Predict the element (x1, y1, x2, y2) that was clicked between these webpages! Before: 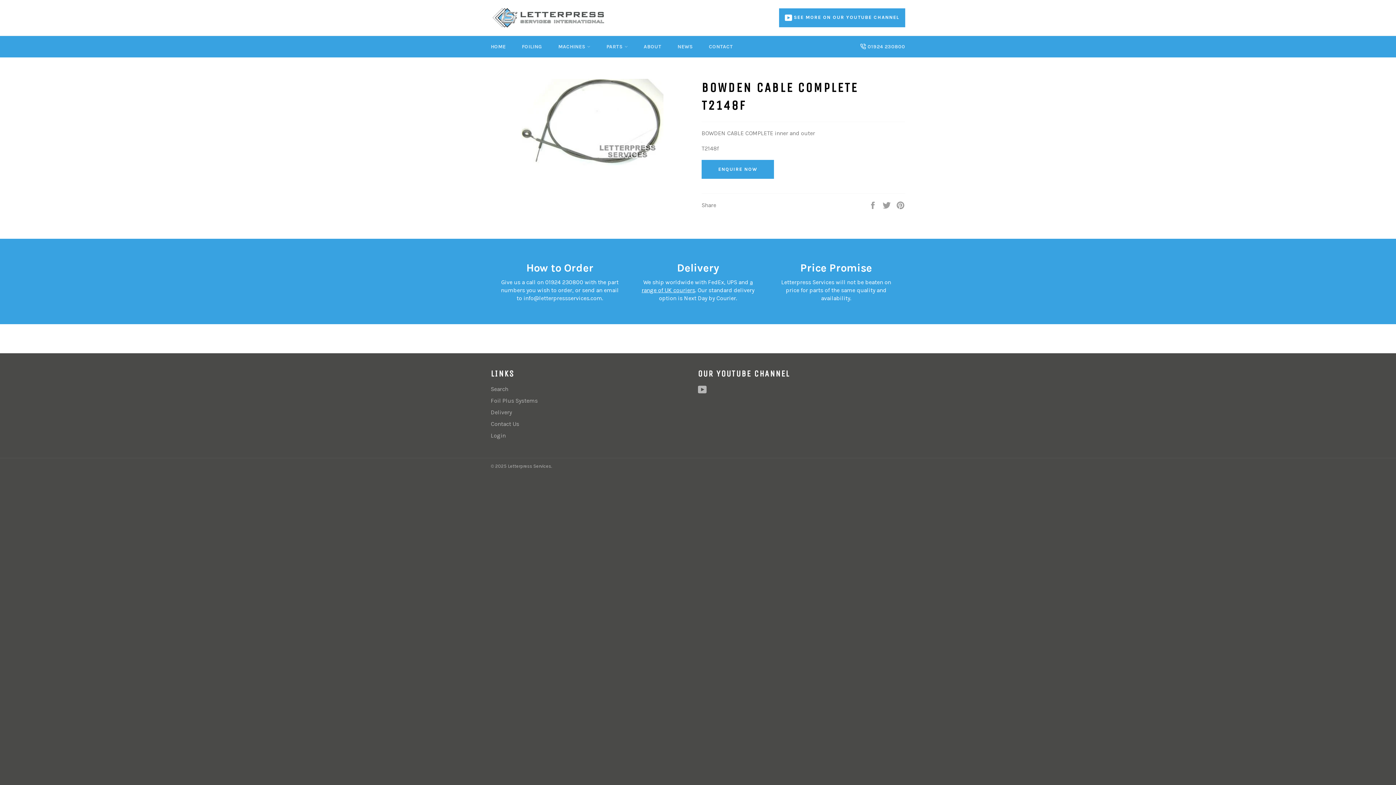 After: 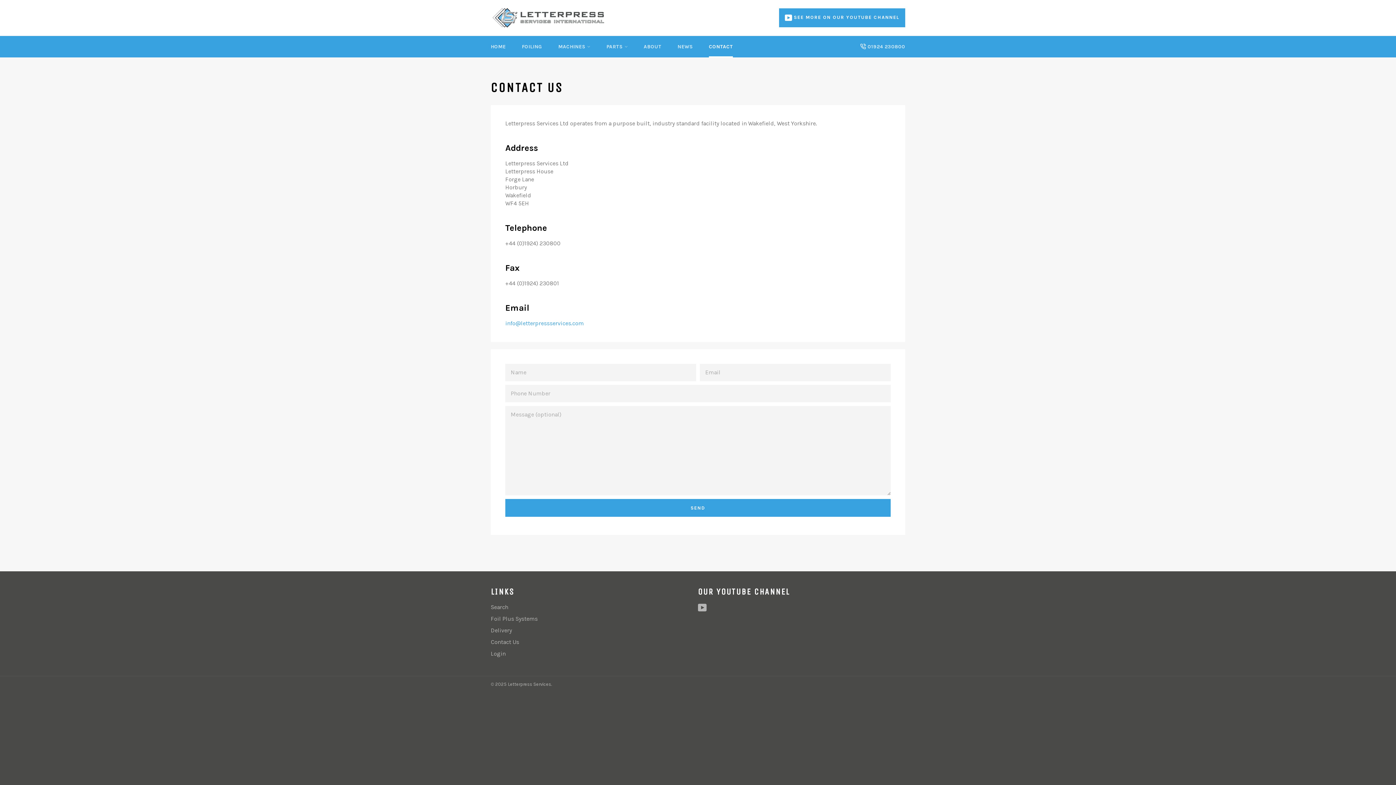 Action: label: Contact Us bbox: (490, 420, 519, 427)